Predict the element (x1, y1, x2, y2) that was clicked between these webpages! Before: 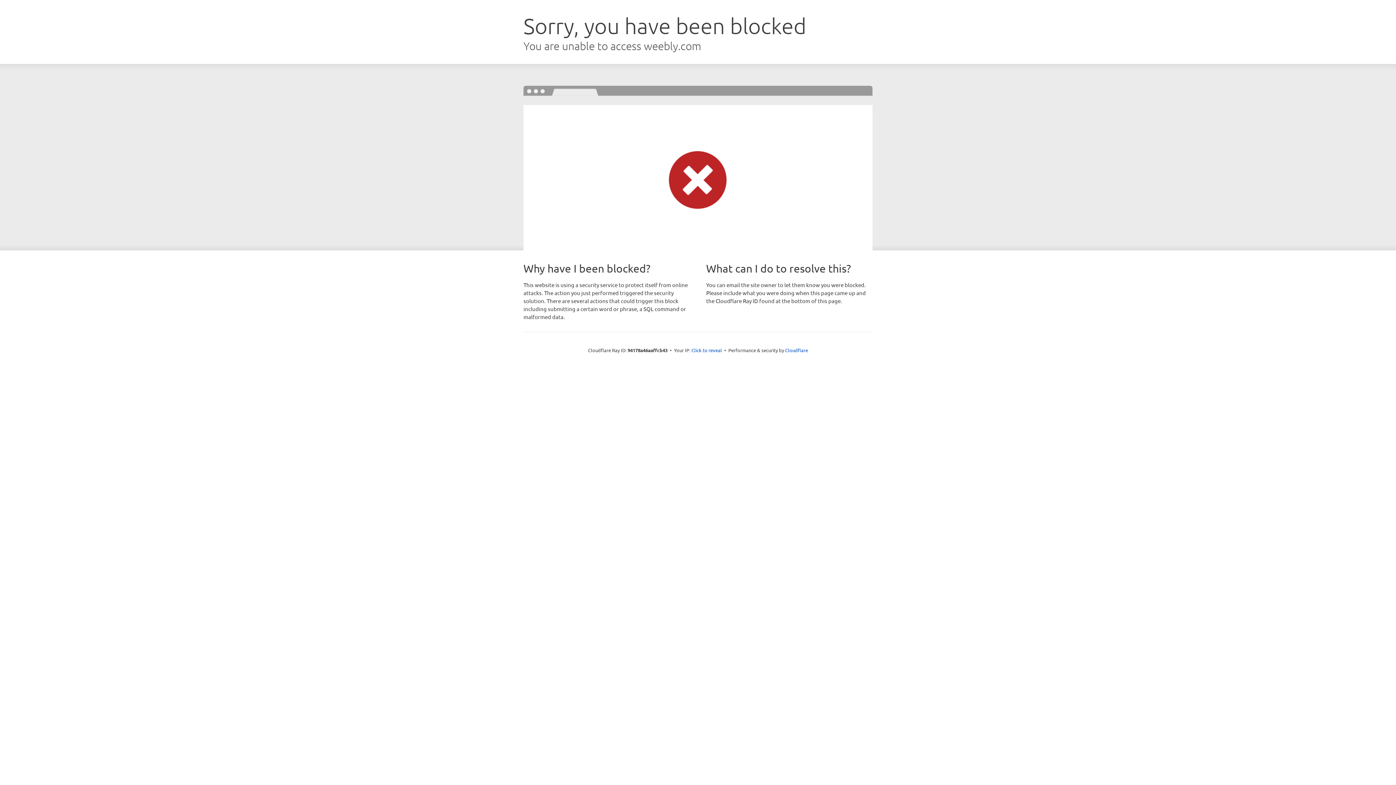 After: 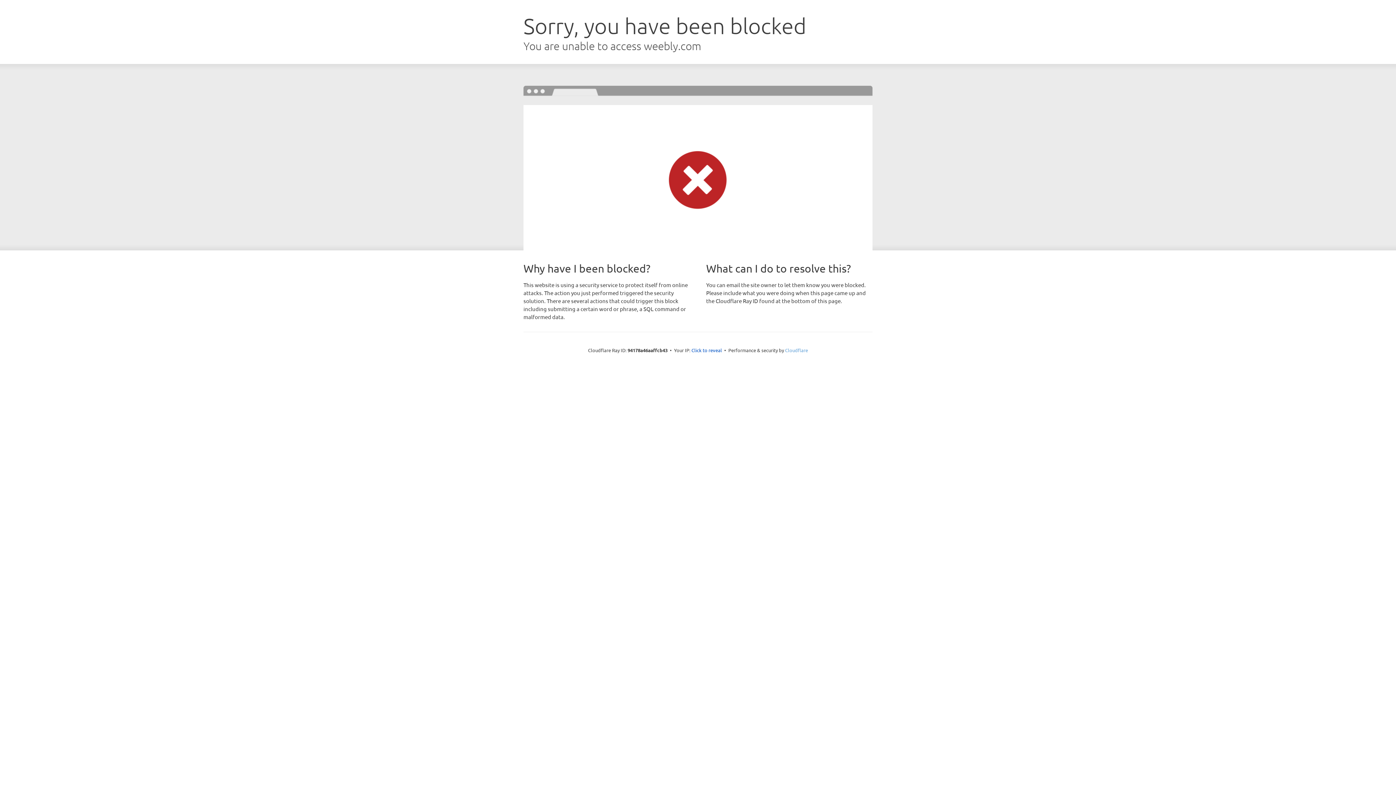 Action: label: Cloudflare bbox: (785, 347, 808, 353)